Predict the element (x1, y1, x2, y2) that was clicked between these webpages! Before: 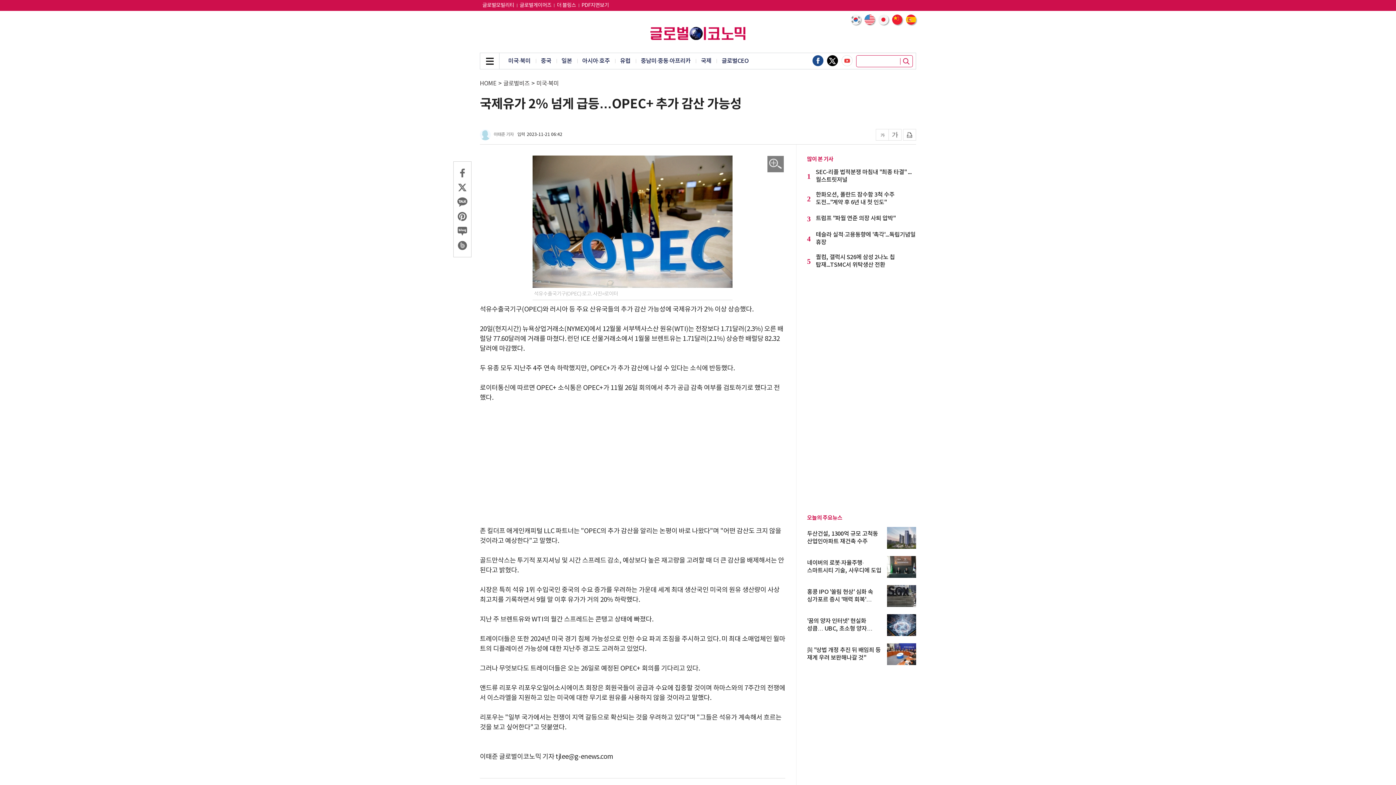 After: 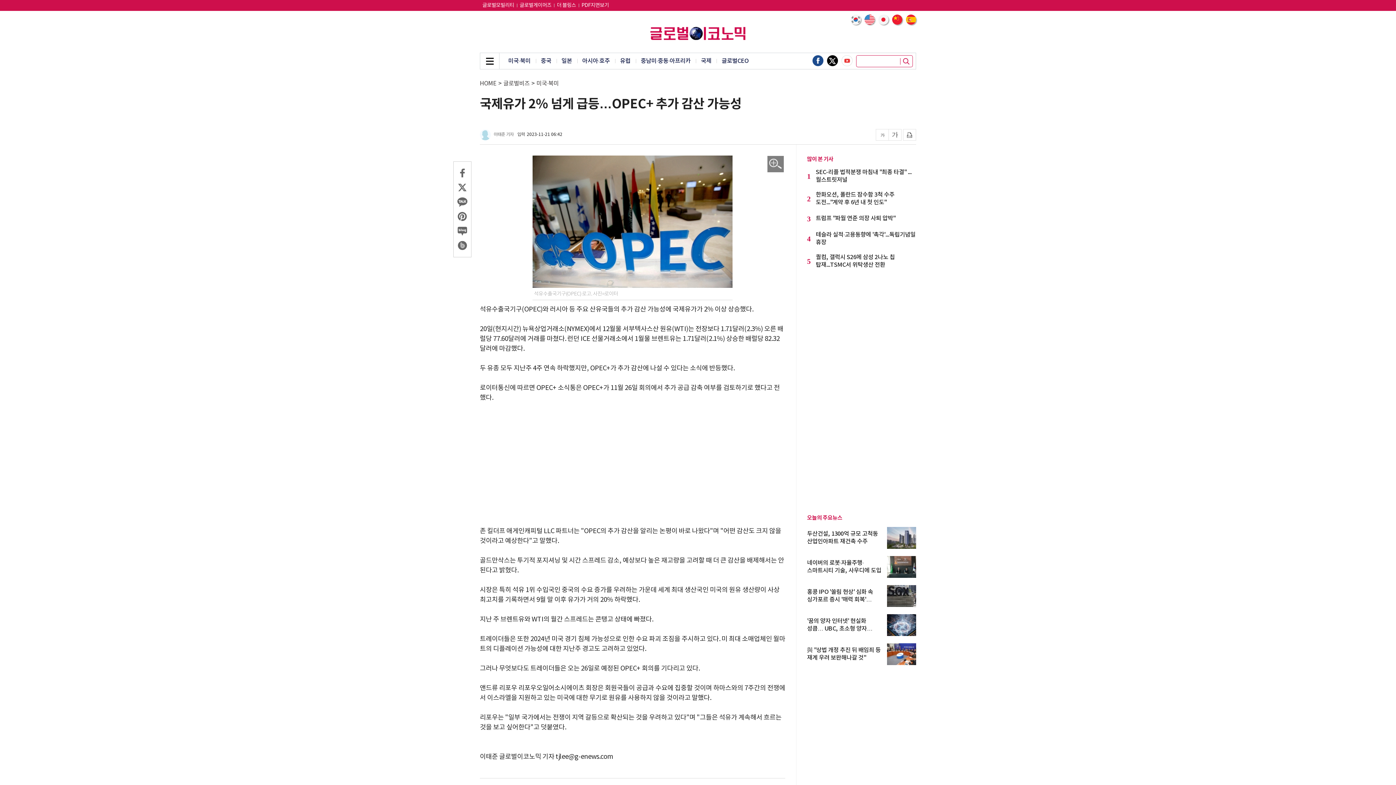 Action: bbox: (906, 14, 916, 24)